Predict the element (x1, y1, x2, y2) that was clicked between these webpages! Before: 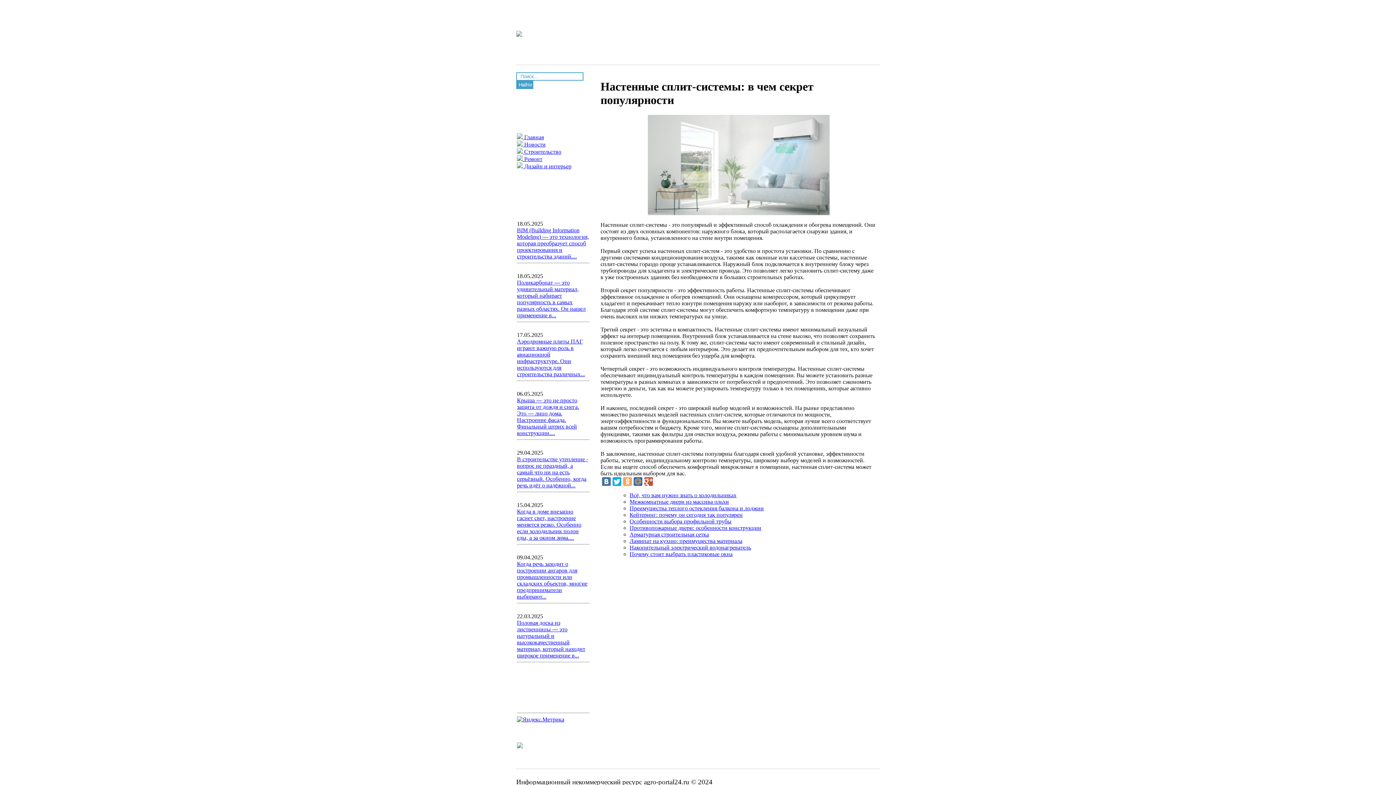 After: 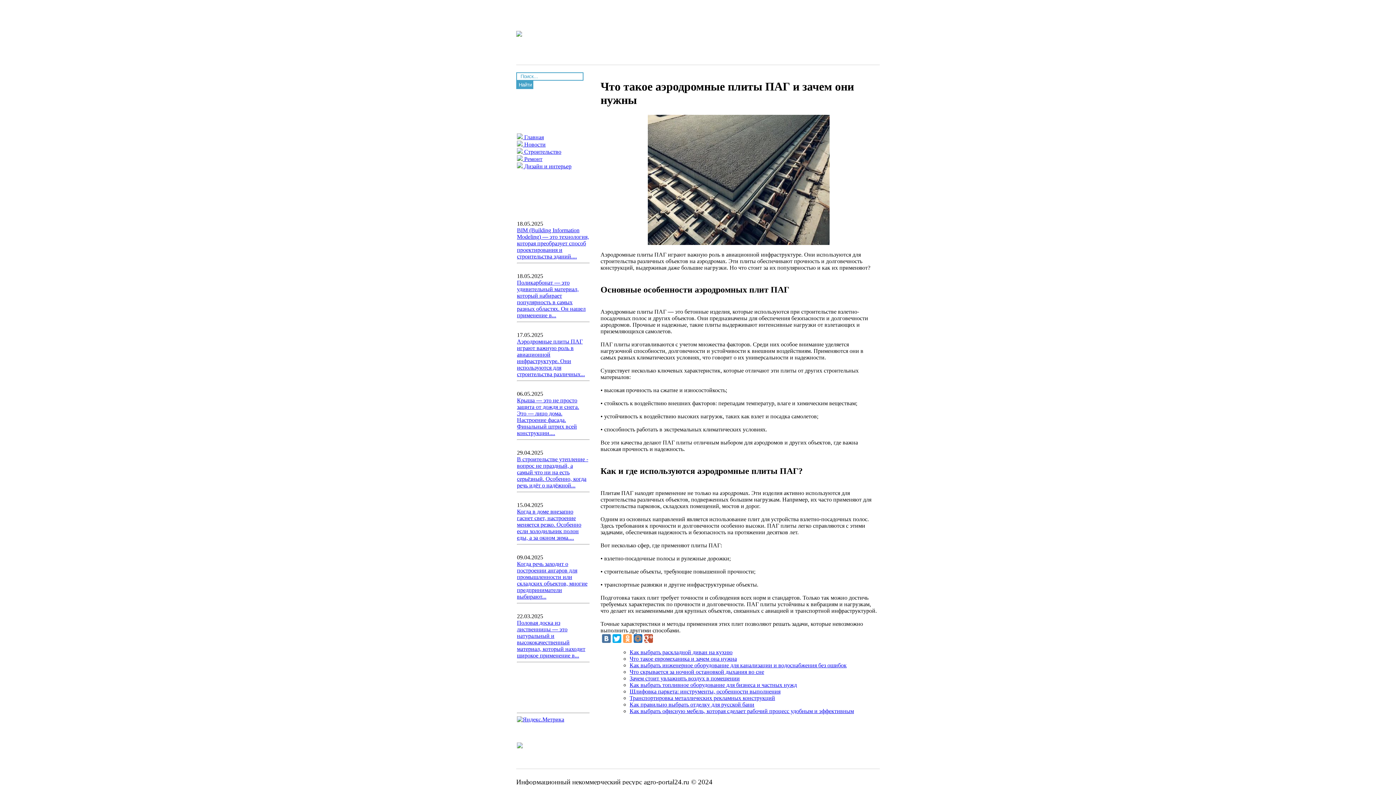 Action: bbox: (517, 338, 585, 377) label: Аэродромные плиты ПАГ играют важную роль в авиационной инфраструктуре. Они используются для строительства различных...